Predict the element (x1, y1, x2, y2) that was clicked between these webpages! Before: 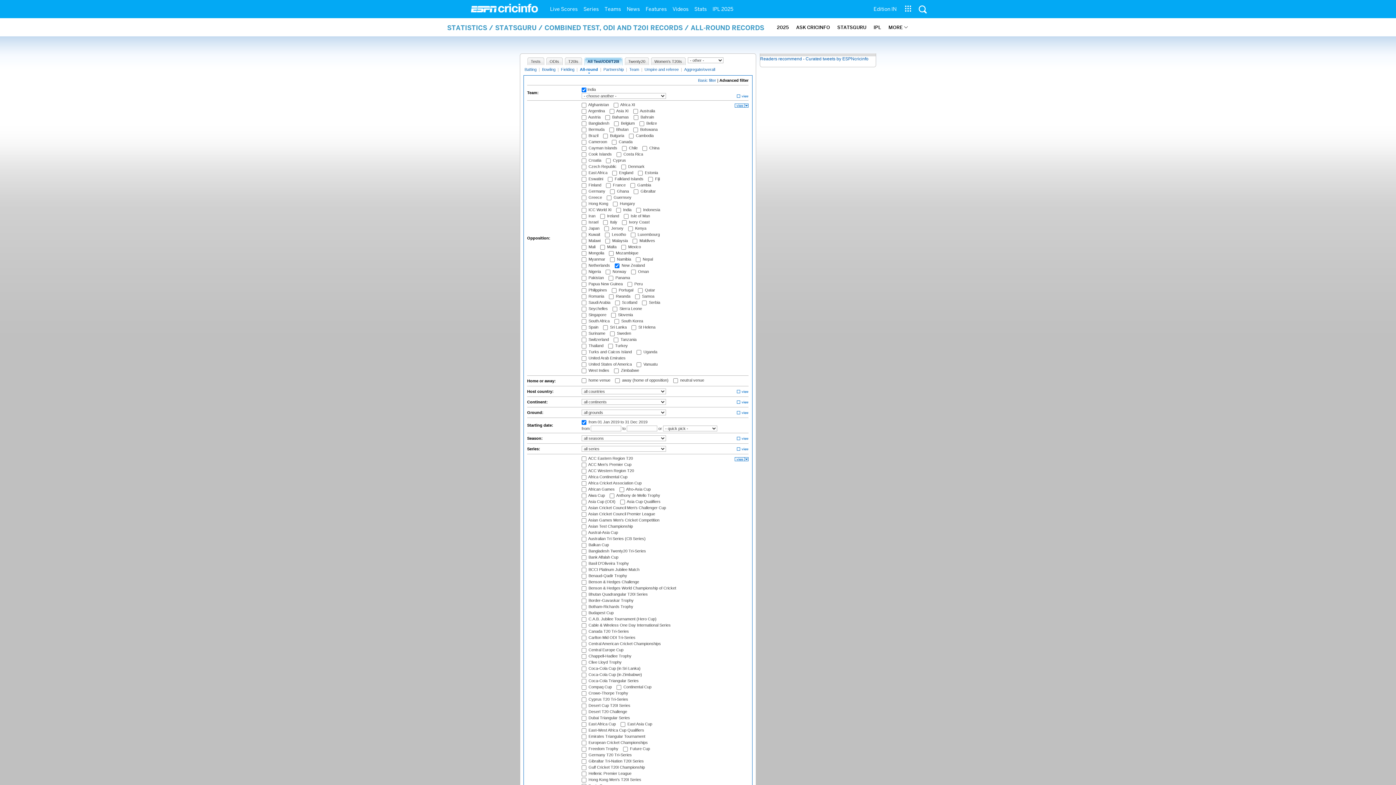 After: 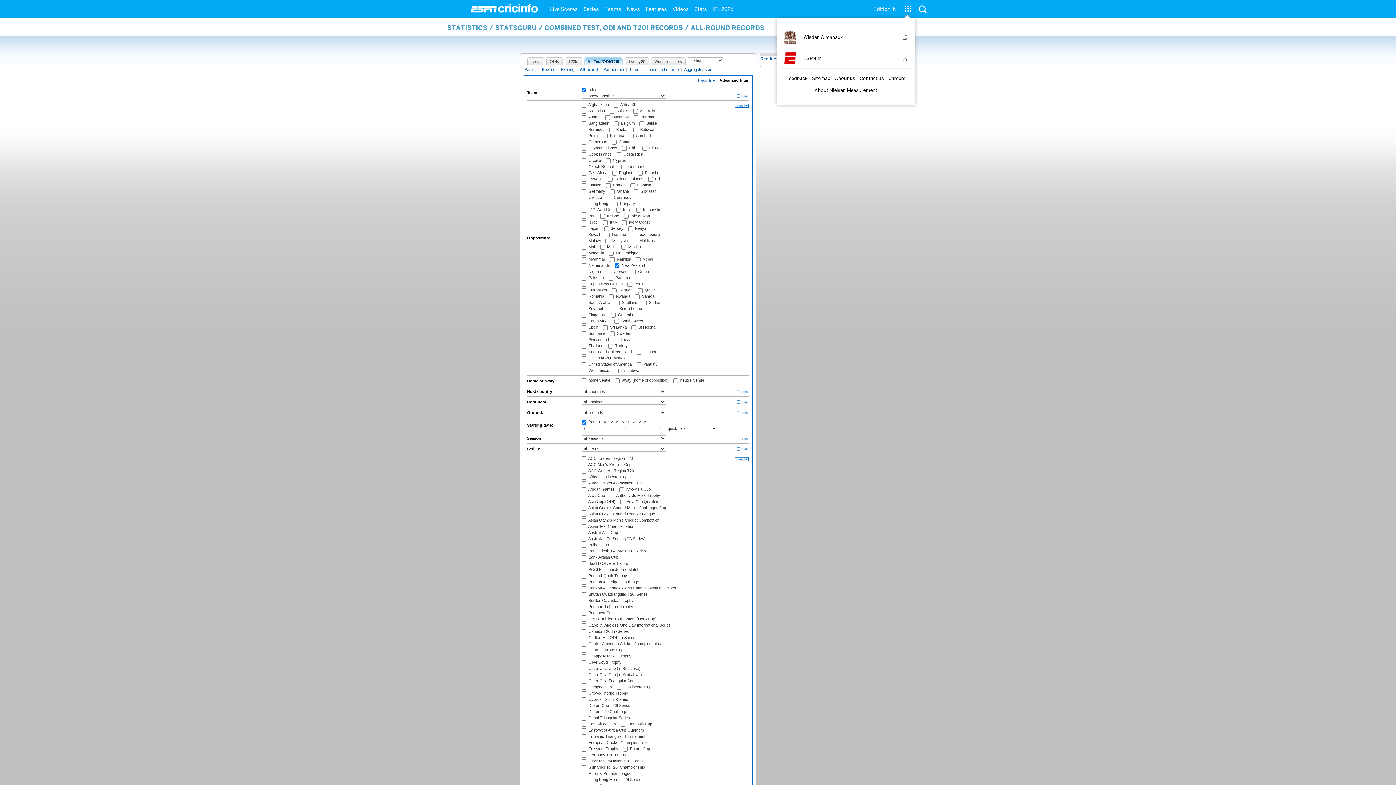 Action: bbox: (903, 5, 911, 13)